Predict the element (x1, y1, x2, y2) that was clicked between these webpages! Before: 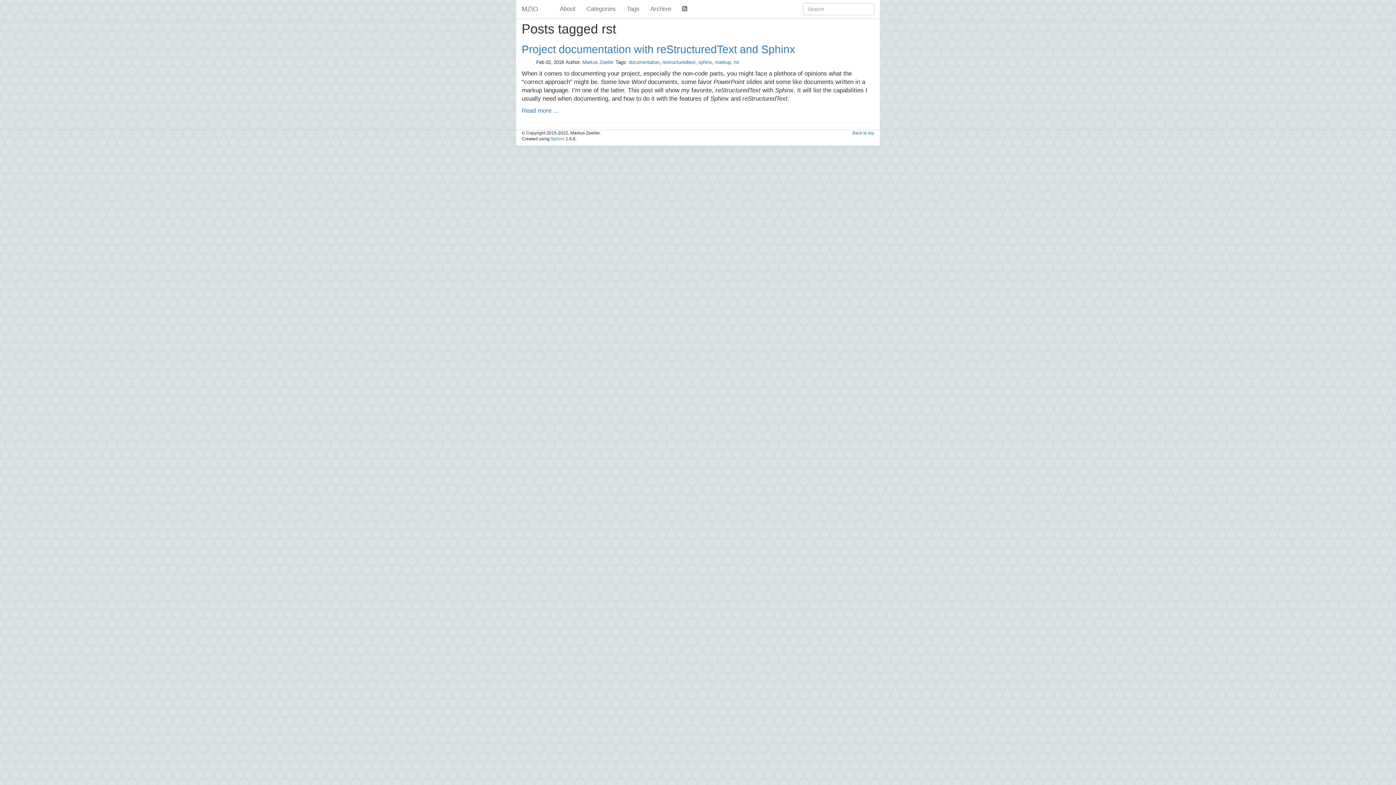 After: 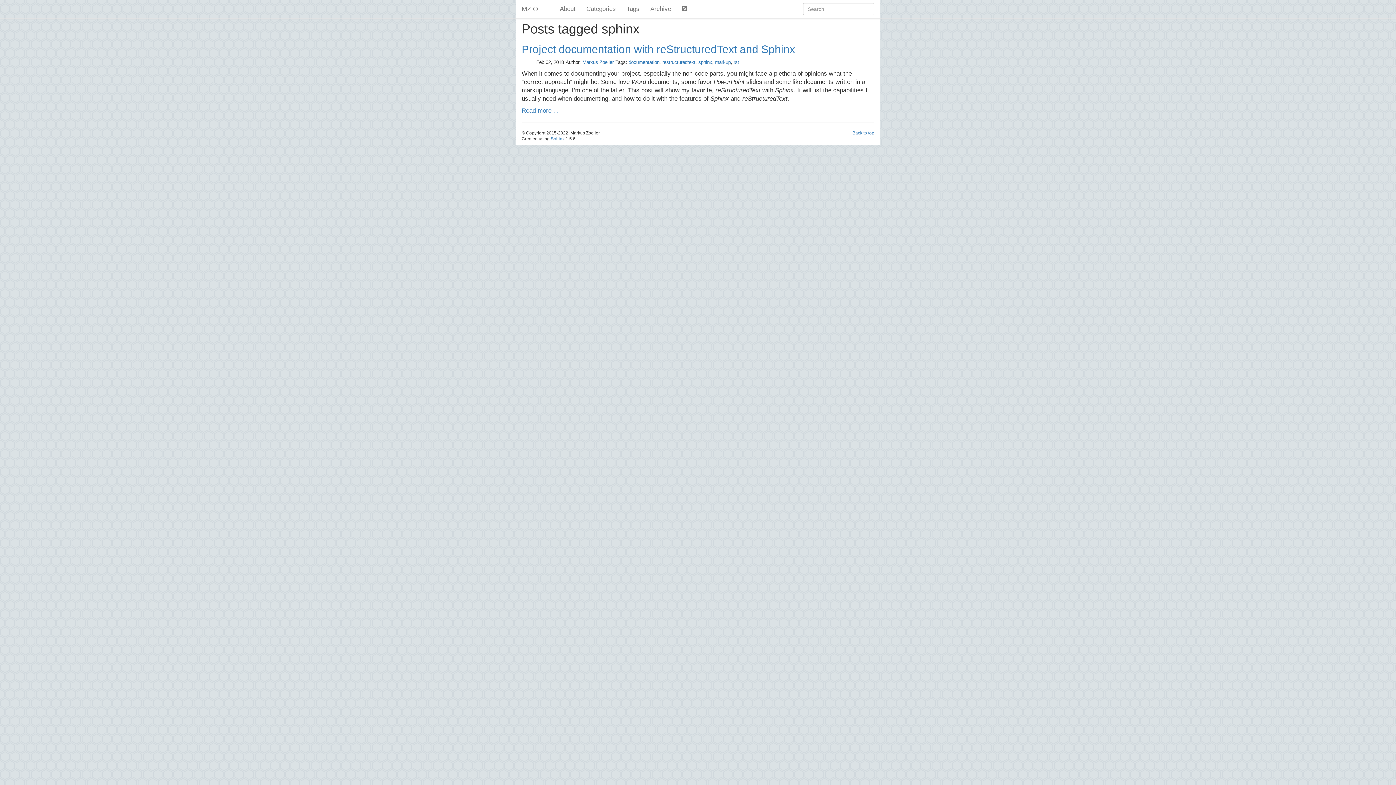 Action: bbox: (698, 59, 712, 65) label: sphinx